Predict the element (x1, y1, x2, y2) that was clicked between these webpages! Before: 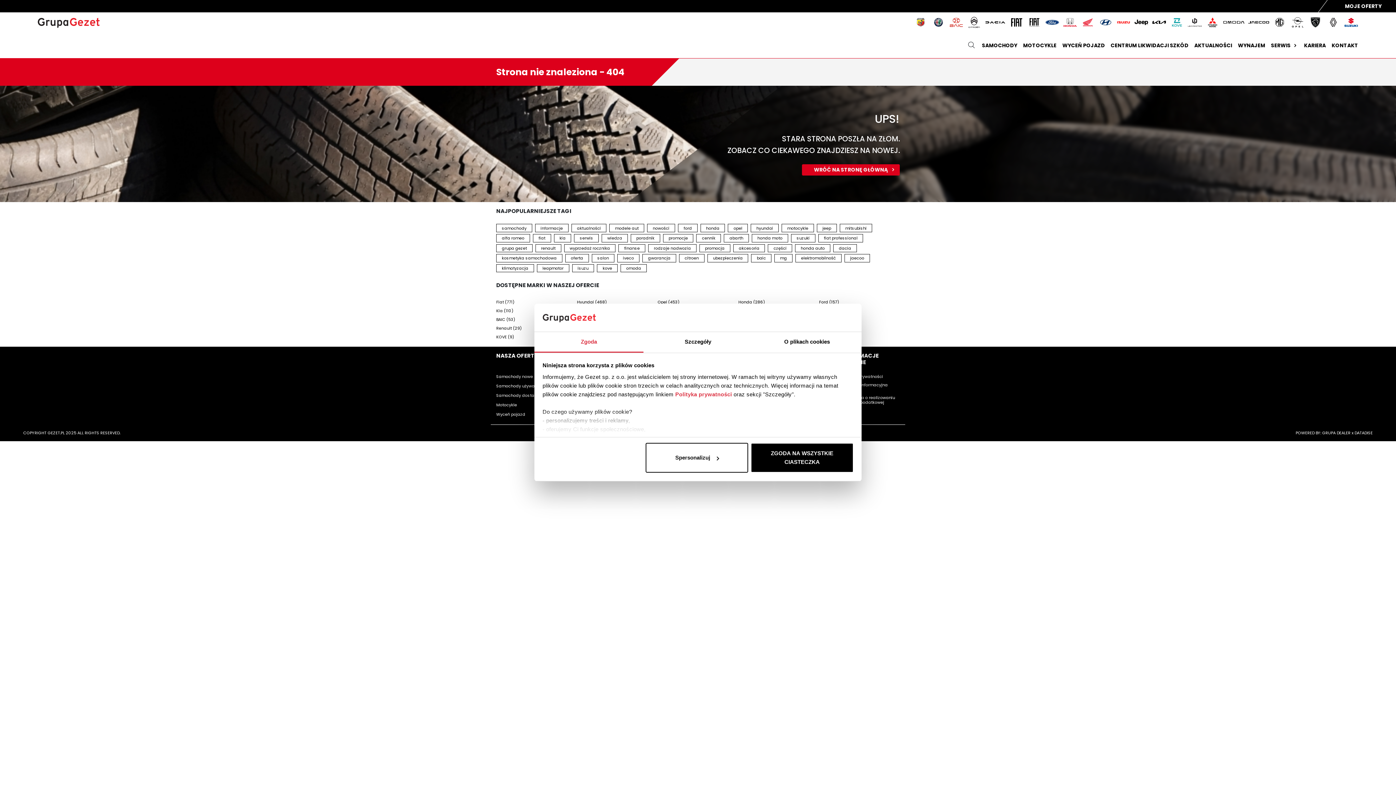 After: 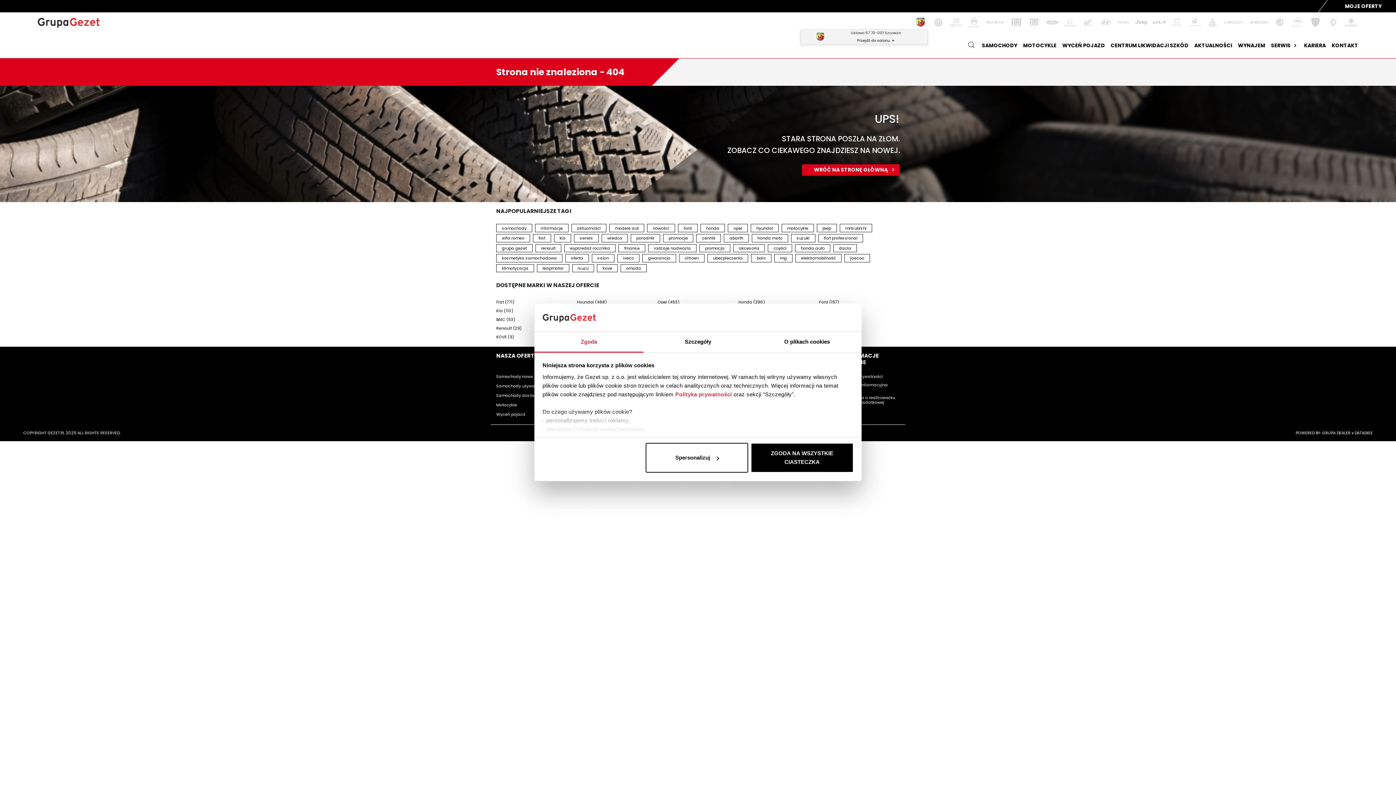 Action: bbox: (910, 15, 927, 29)